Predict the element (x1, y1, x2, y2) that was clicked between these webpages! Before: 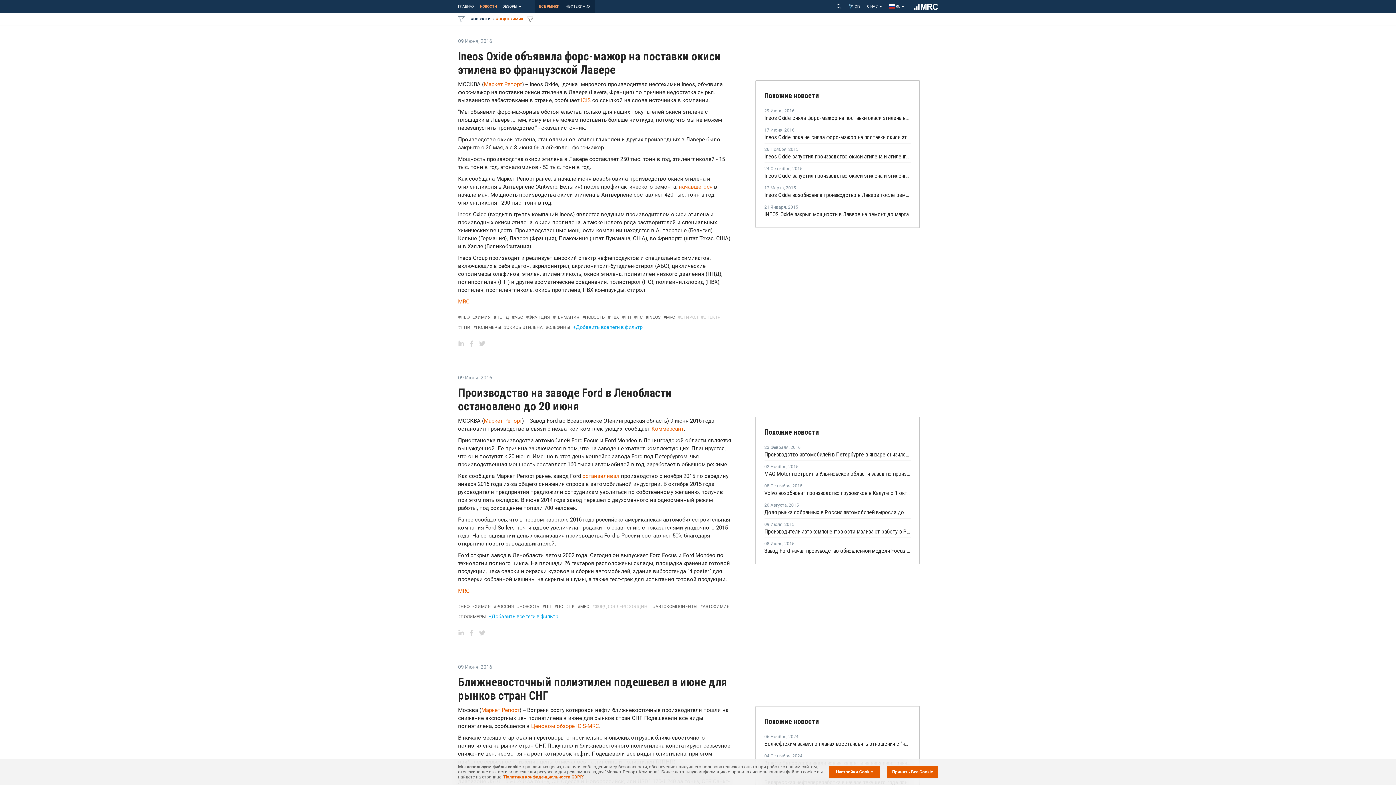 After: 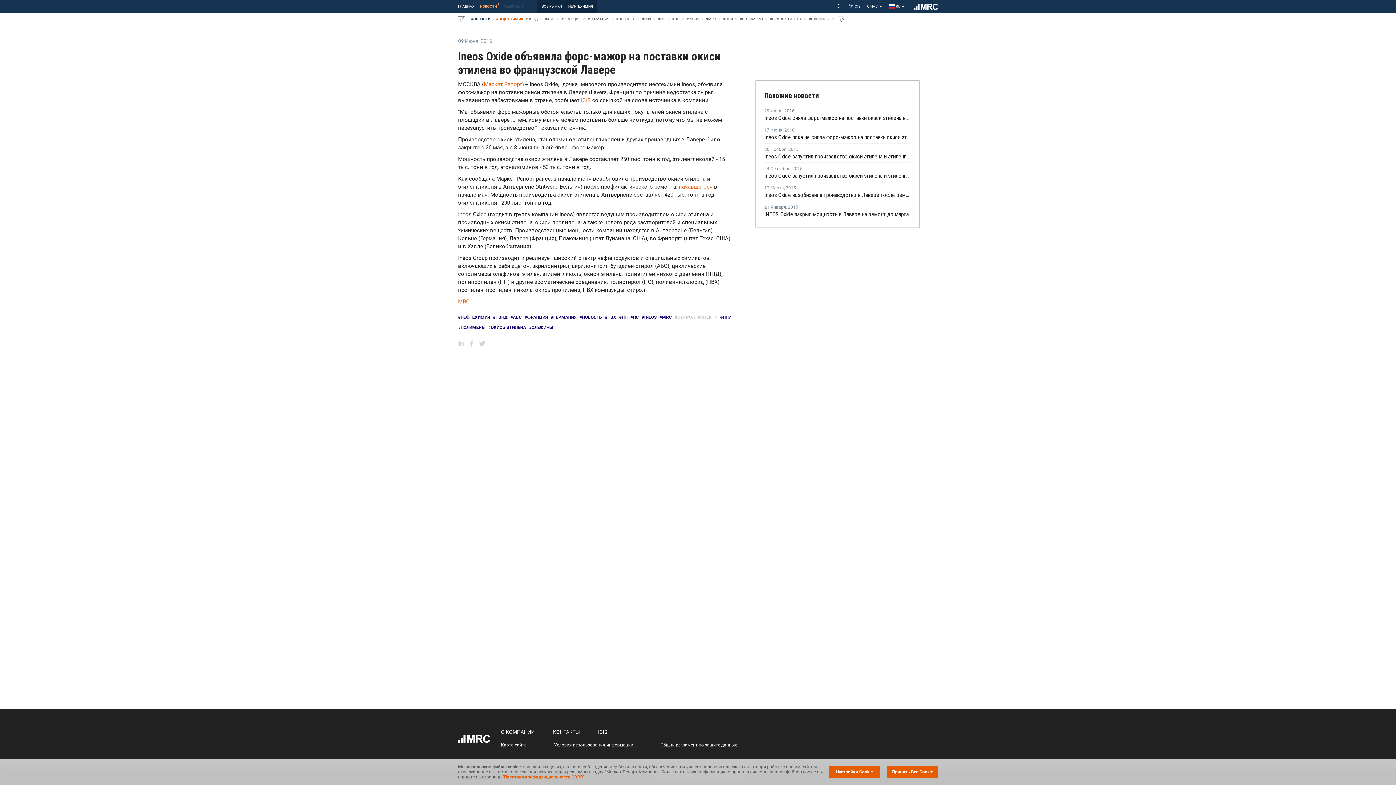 Action: label: +Добавить все теги в фильтр bbox: (573, 323, 642, 330)